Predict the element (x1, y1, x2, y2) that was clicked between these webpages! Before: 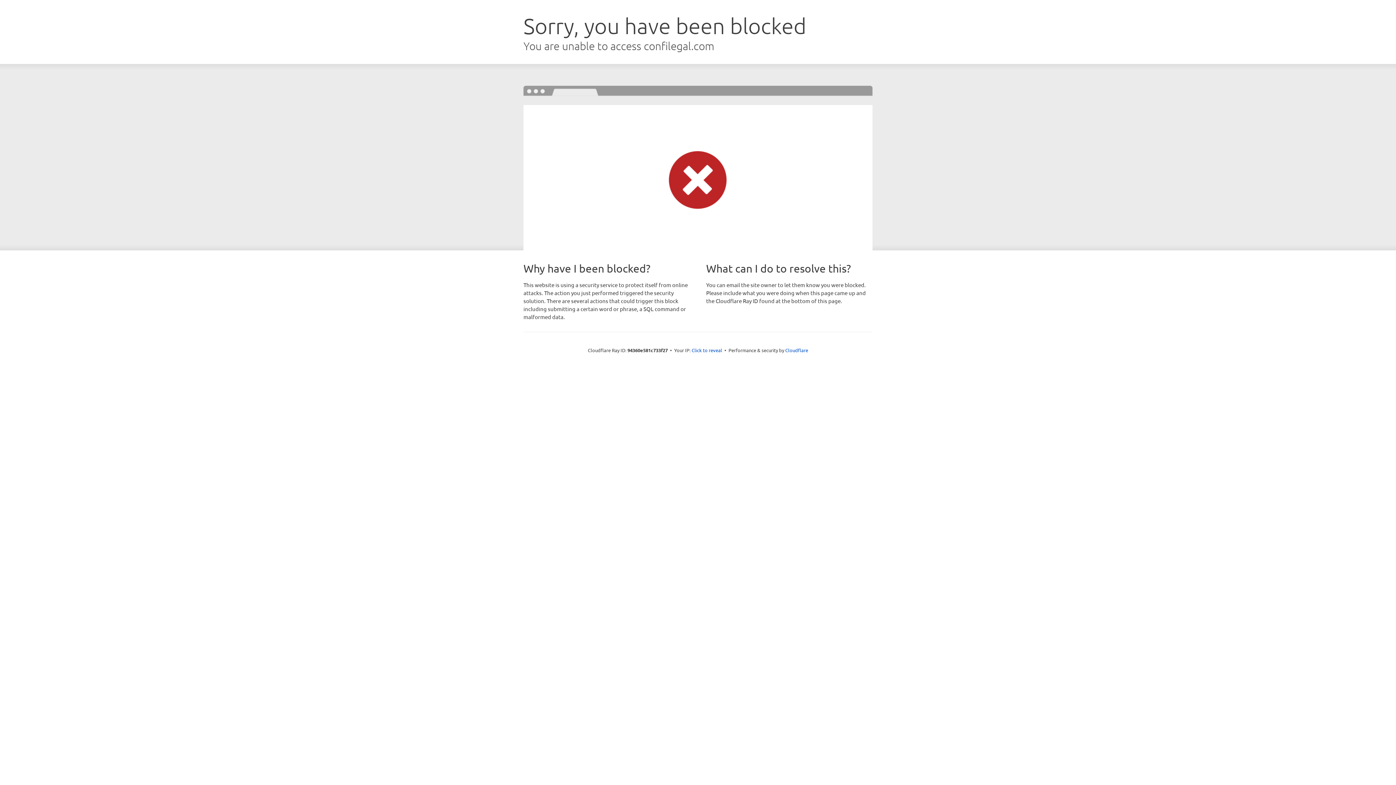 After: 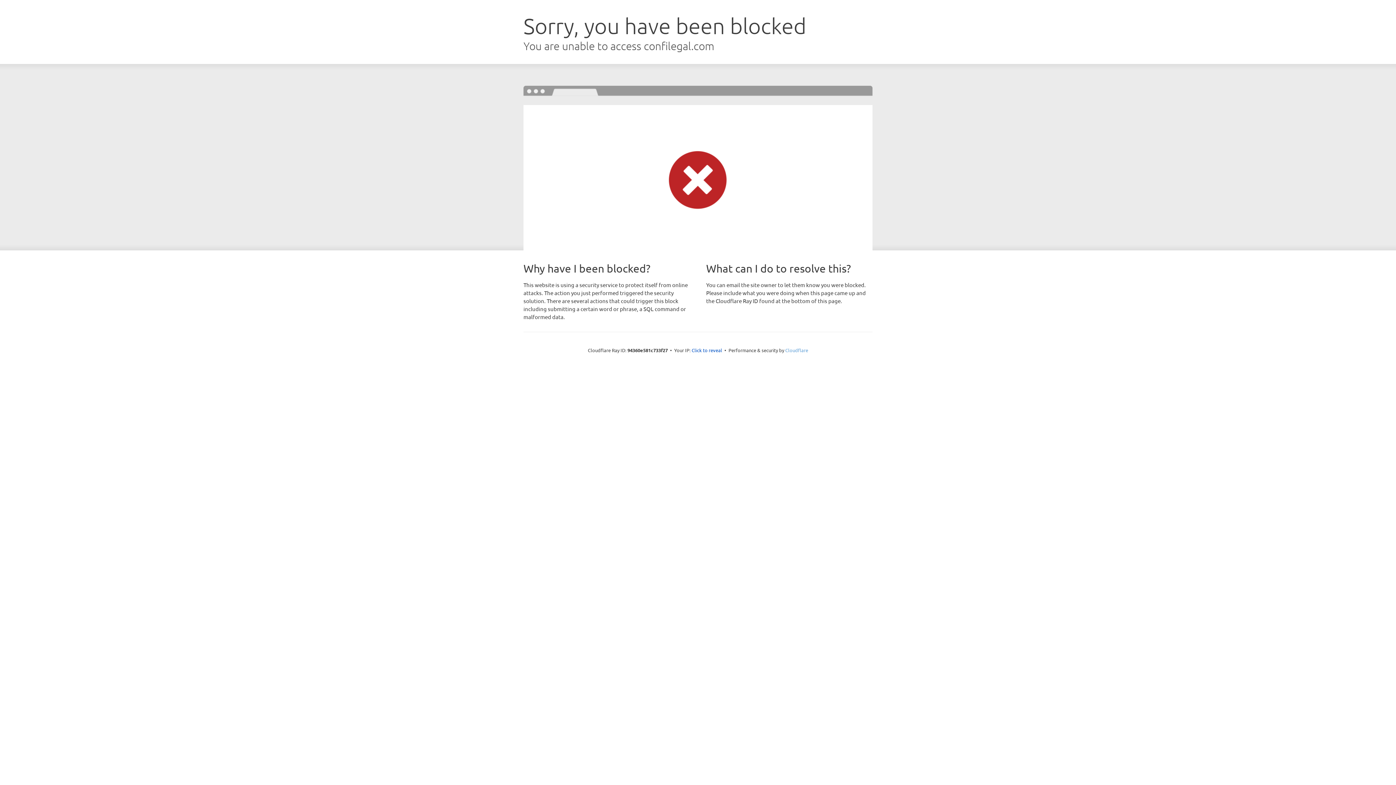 Action: bbox: (785, 347, 808, 353) label: Cloudflare